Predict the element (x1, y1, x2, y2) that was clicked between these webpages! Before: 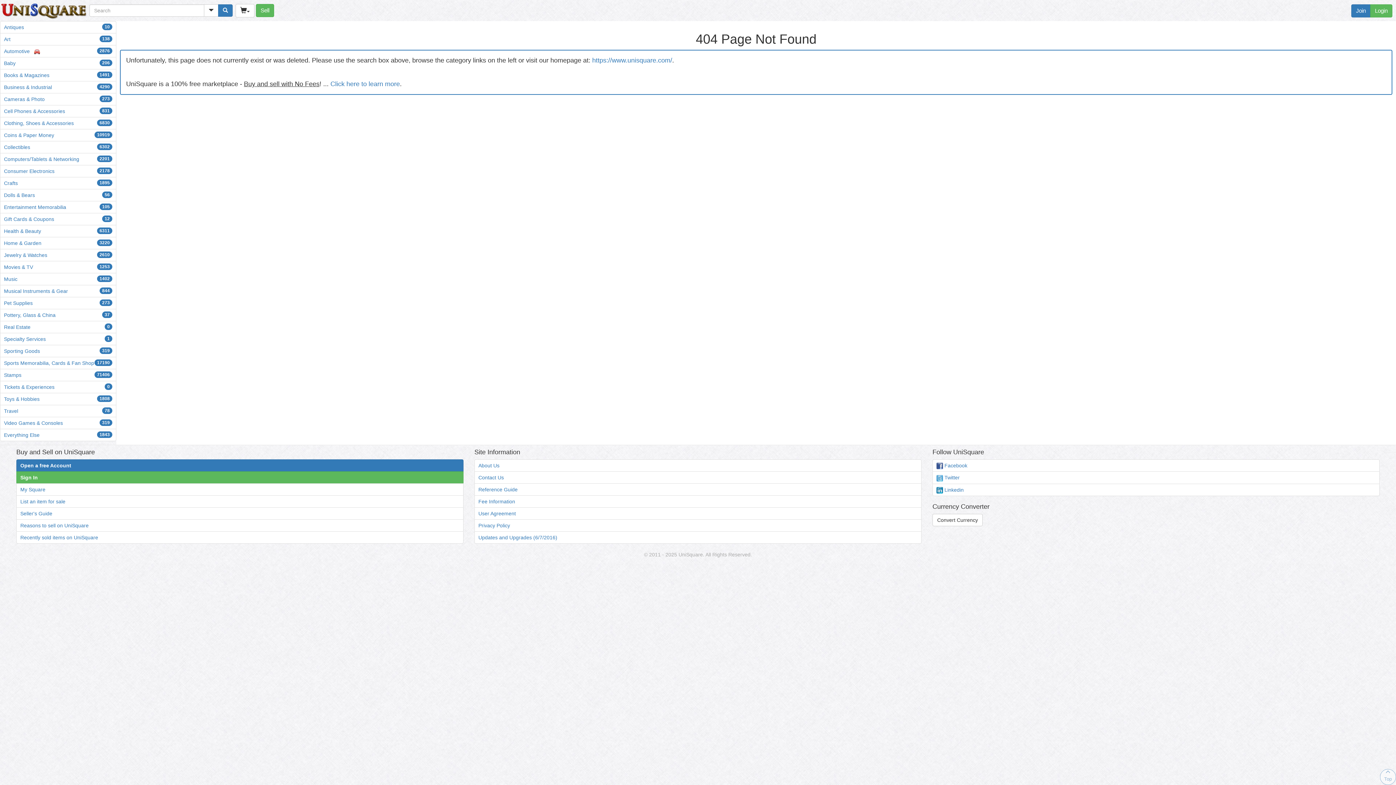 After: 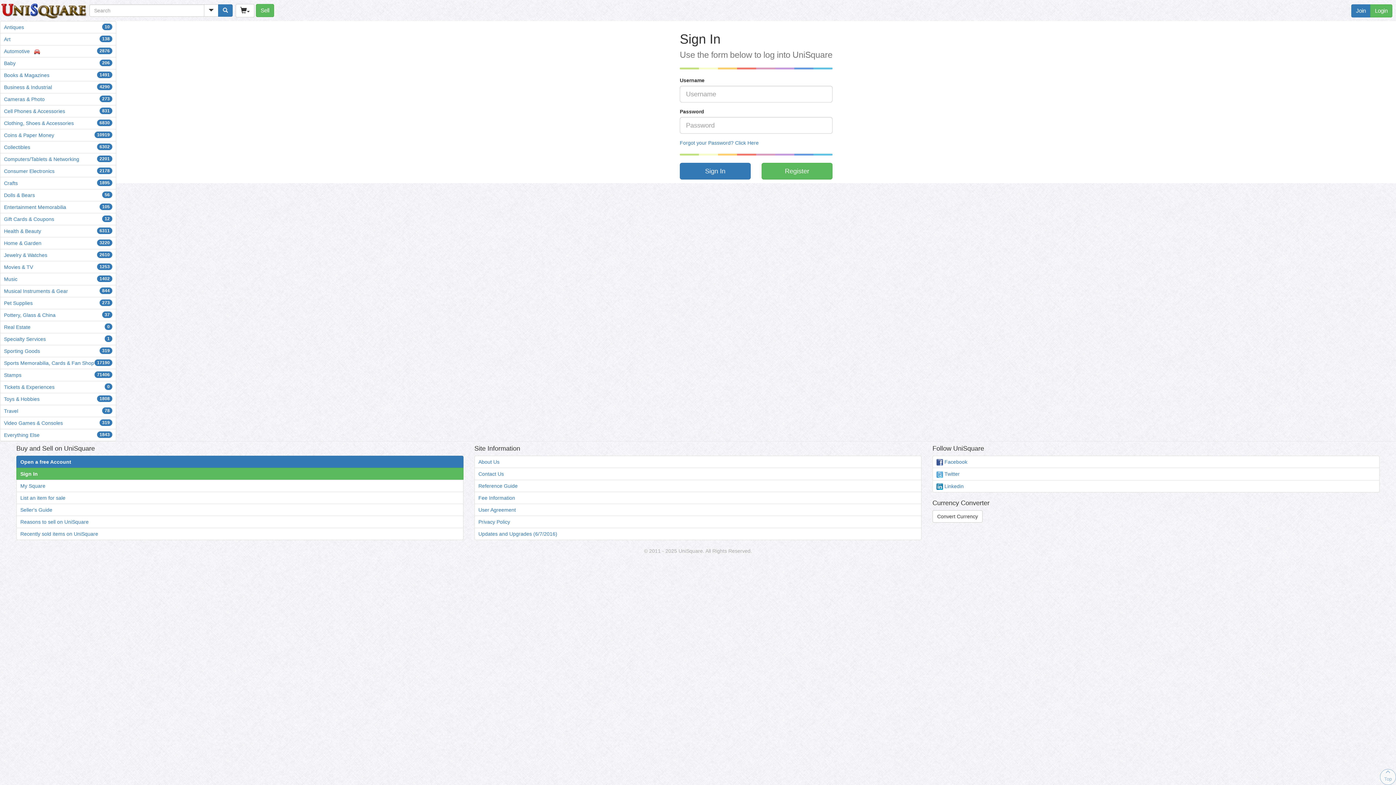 Action: label: My Square bbox: (16, 483, 463, 496)